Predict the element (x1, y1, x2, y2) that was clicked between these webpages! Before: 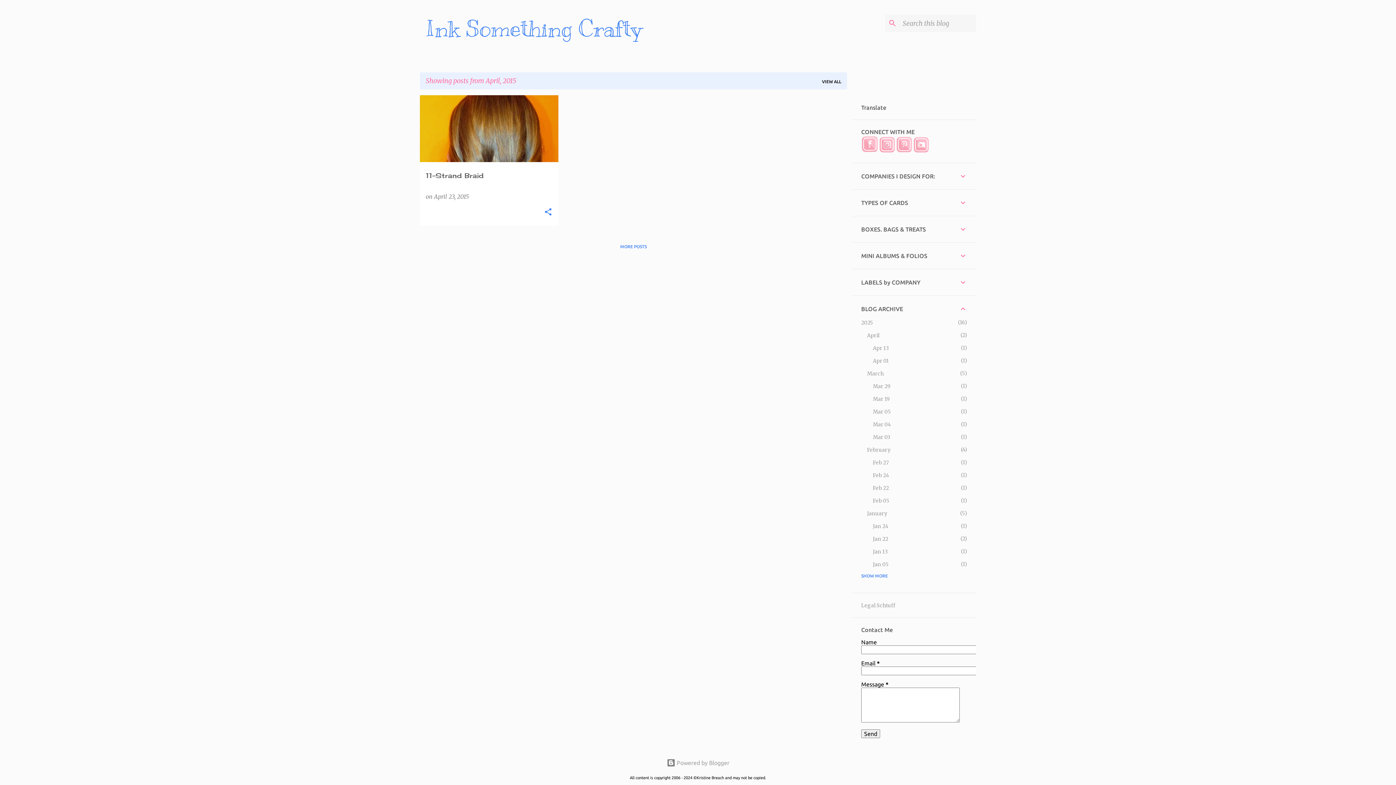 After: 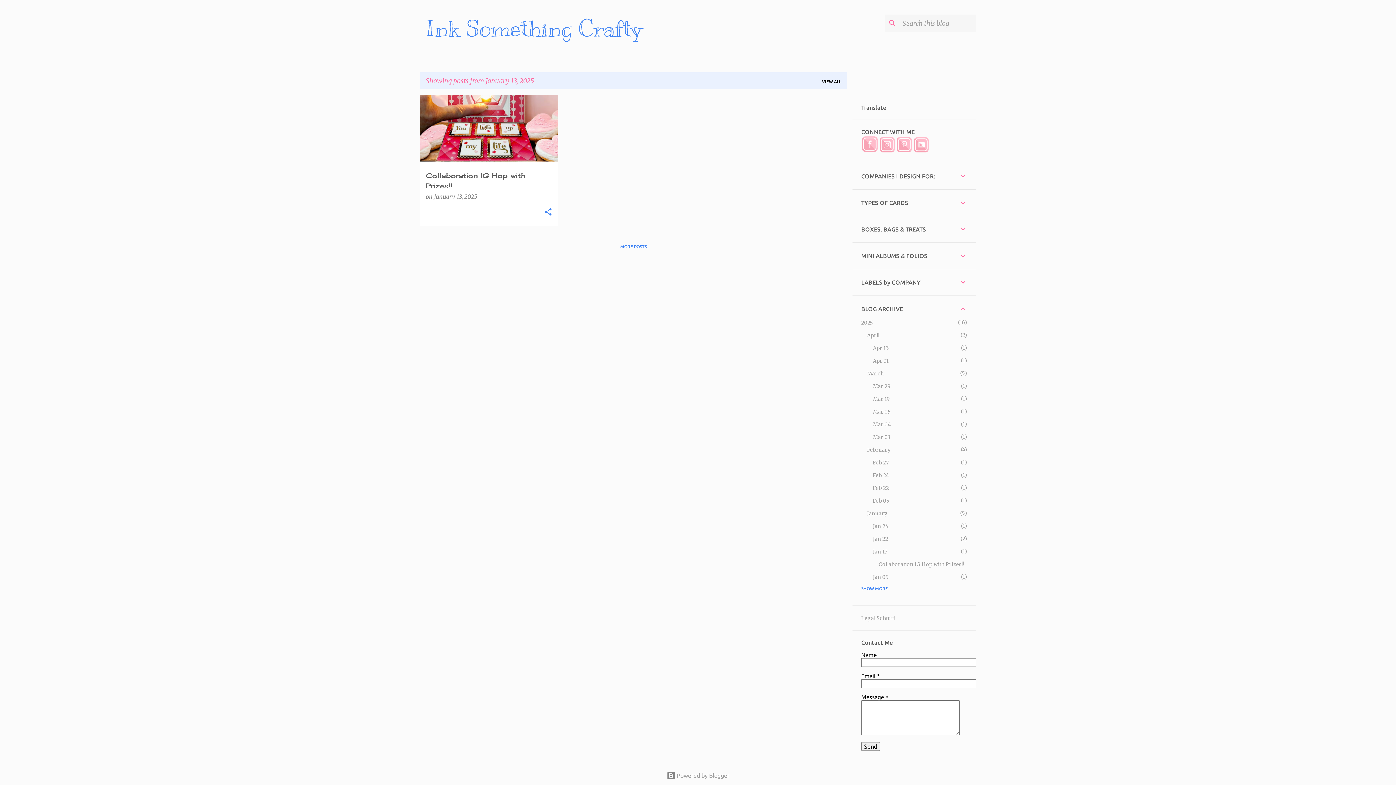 Action: label: Jan 13
1 bbox: (873, 548, 888, 555)